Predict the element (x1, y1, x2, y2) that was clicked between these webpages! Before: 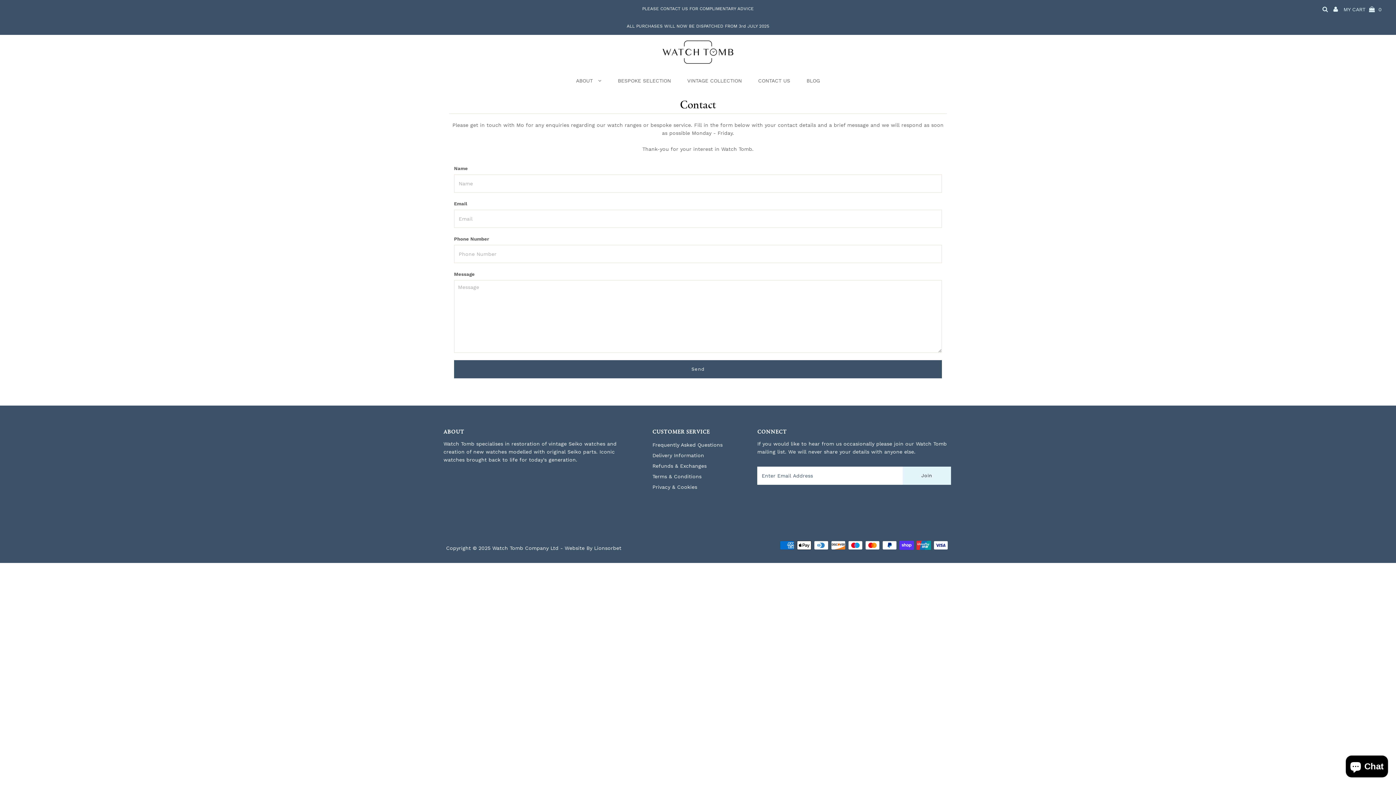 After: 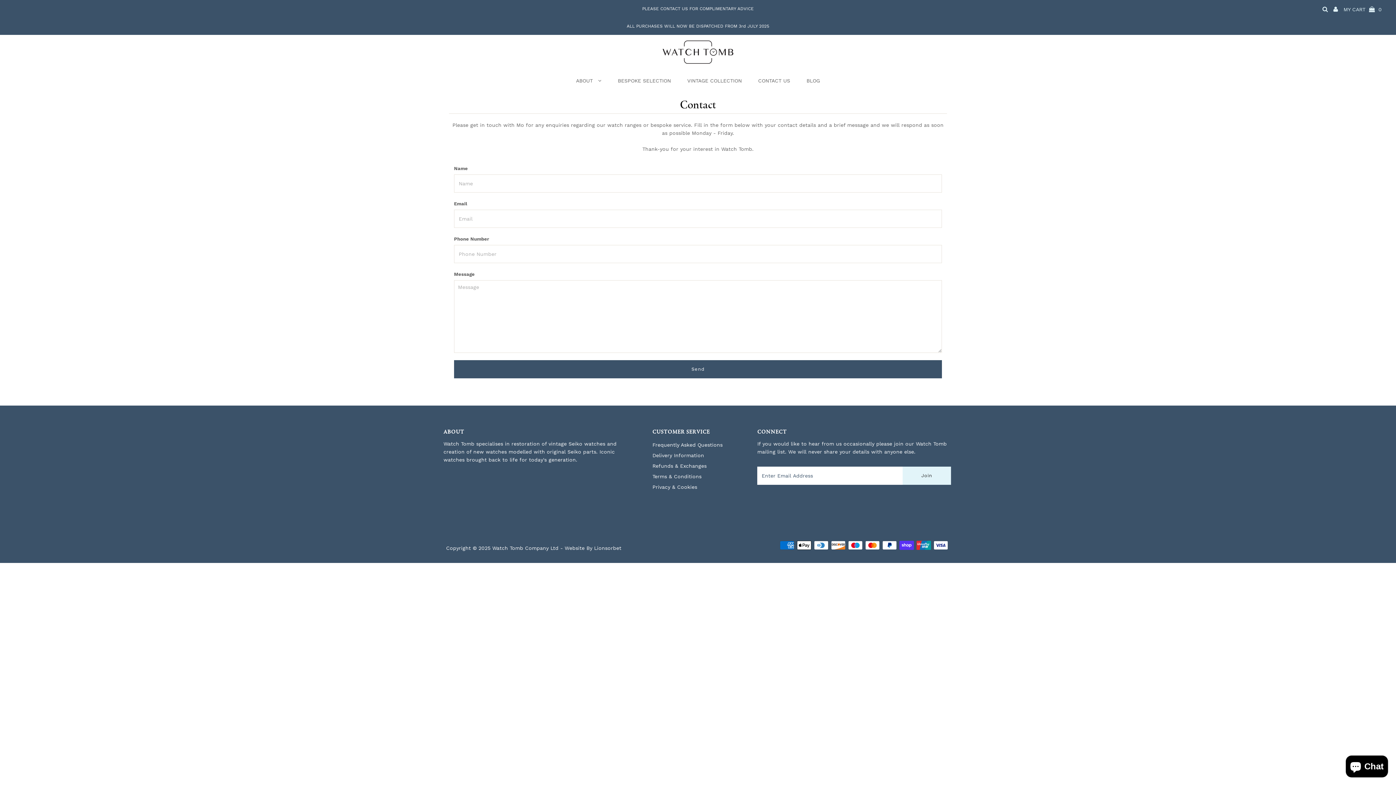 Action: label: CONTACT US  bbox: (660, 6, 689, 11)